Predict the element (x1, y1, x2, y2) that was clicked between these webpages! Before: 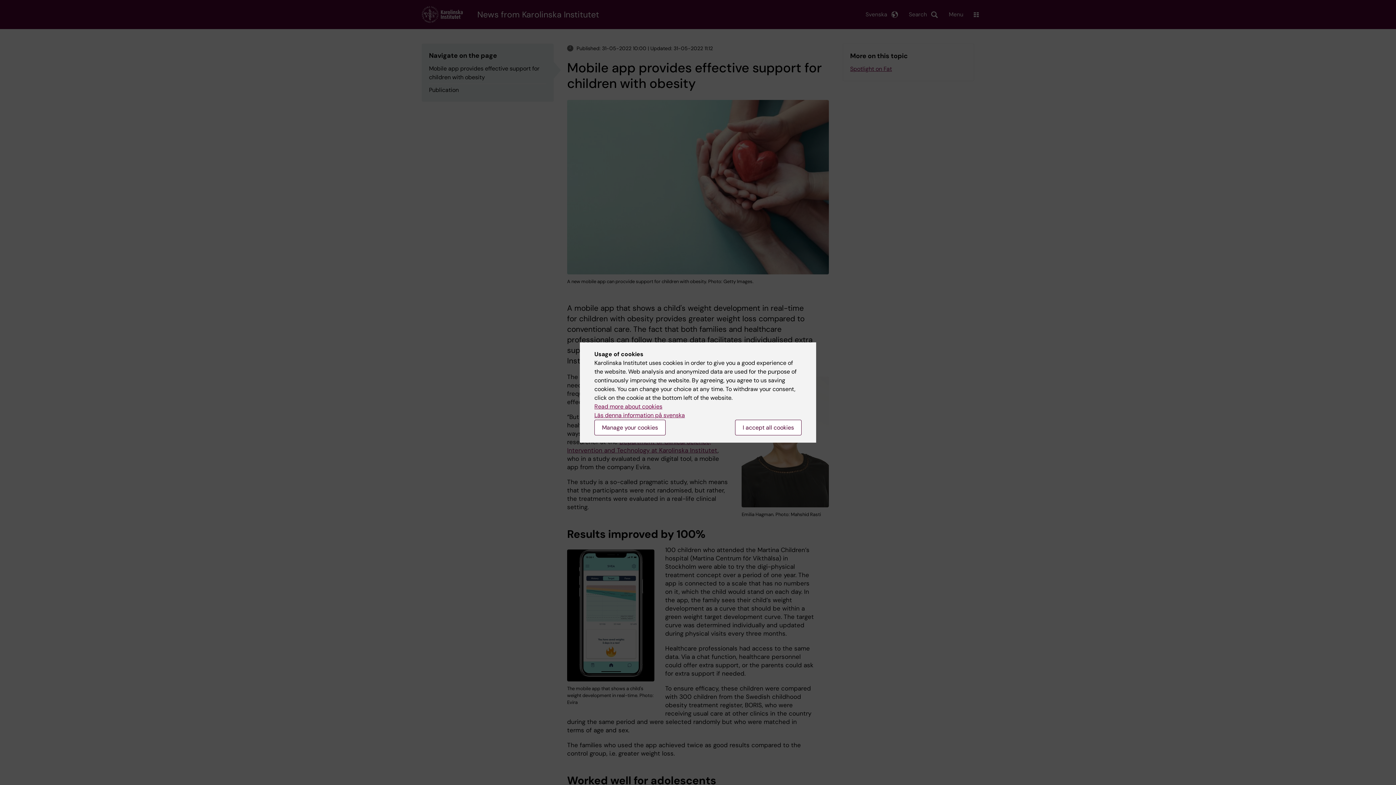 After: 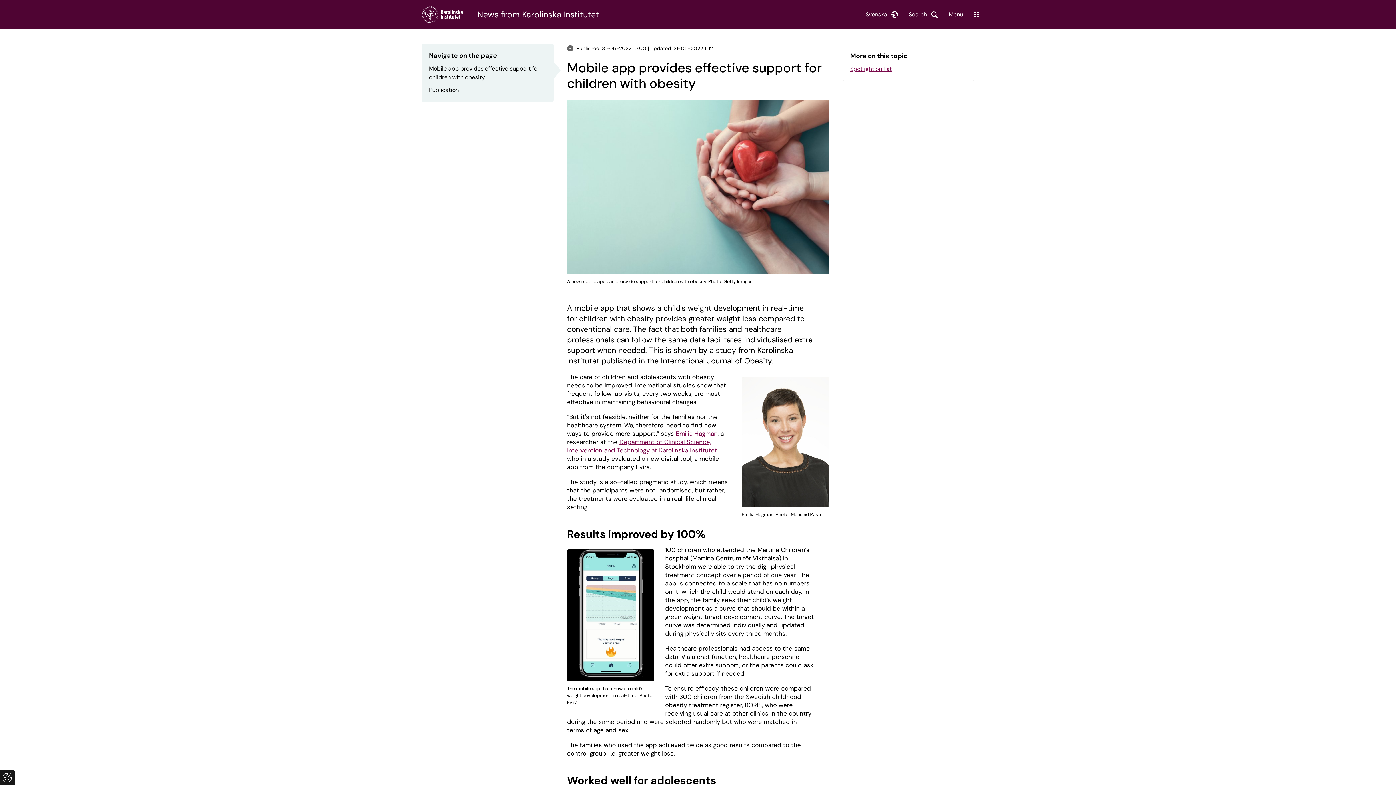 Action: bbox: (735, 420, 801, 435) label: I accept all cookies